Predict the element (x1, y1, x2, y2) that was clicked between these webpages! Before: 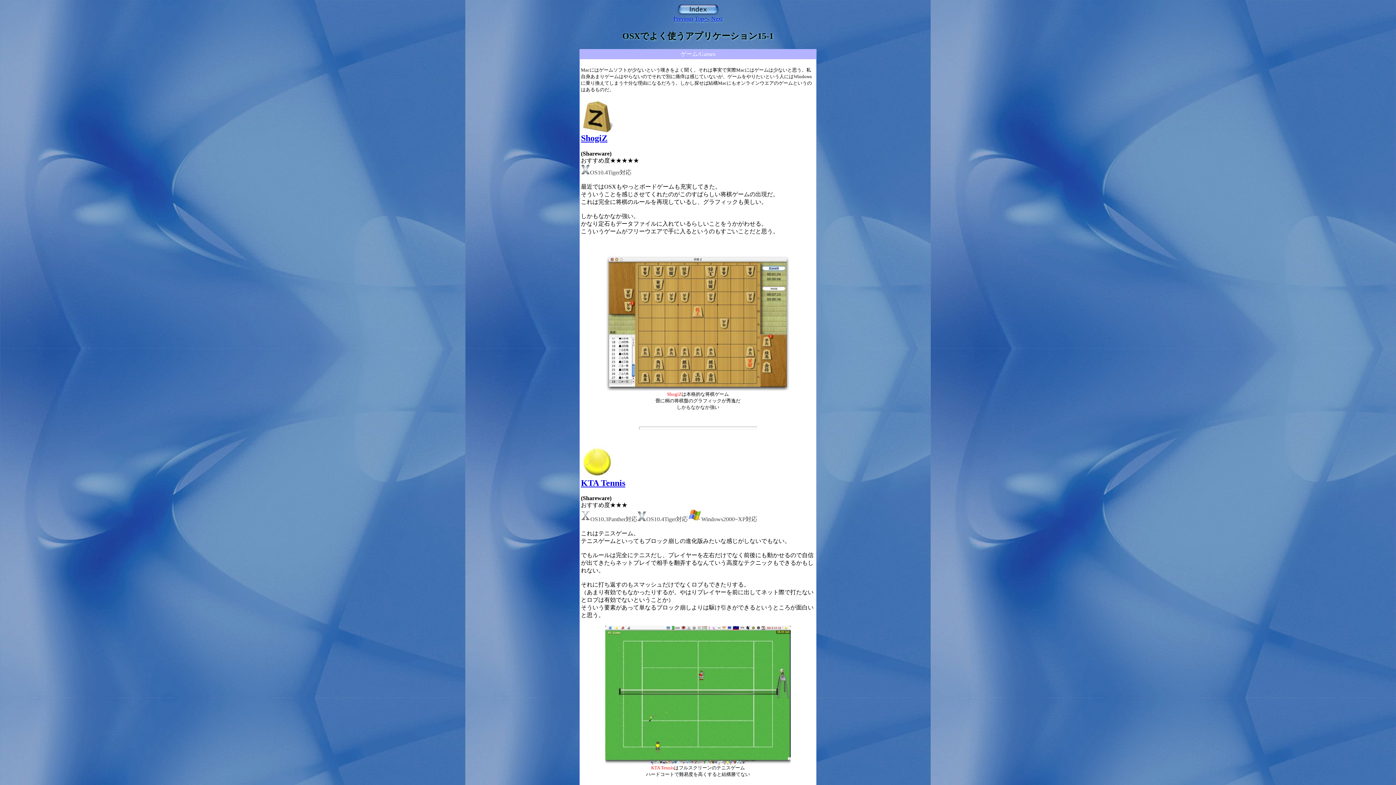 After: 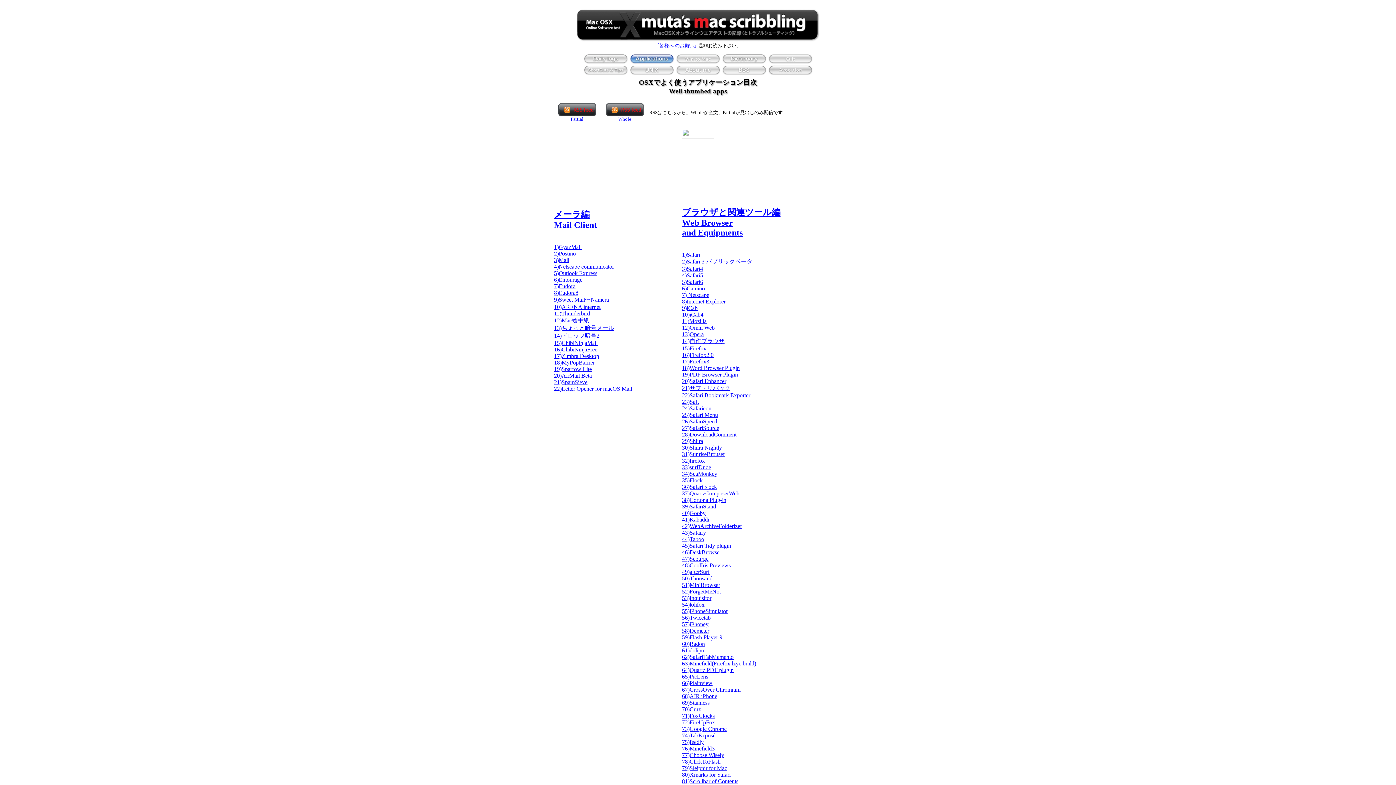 Action: bbox: (676, 10, 719, 16)